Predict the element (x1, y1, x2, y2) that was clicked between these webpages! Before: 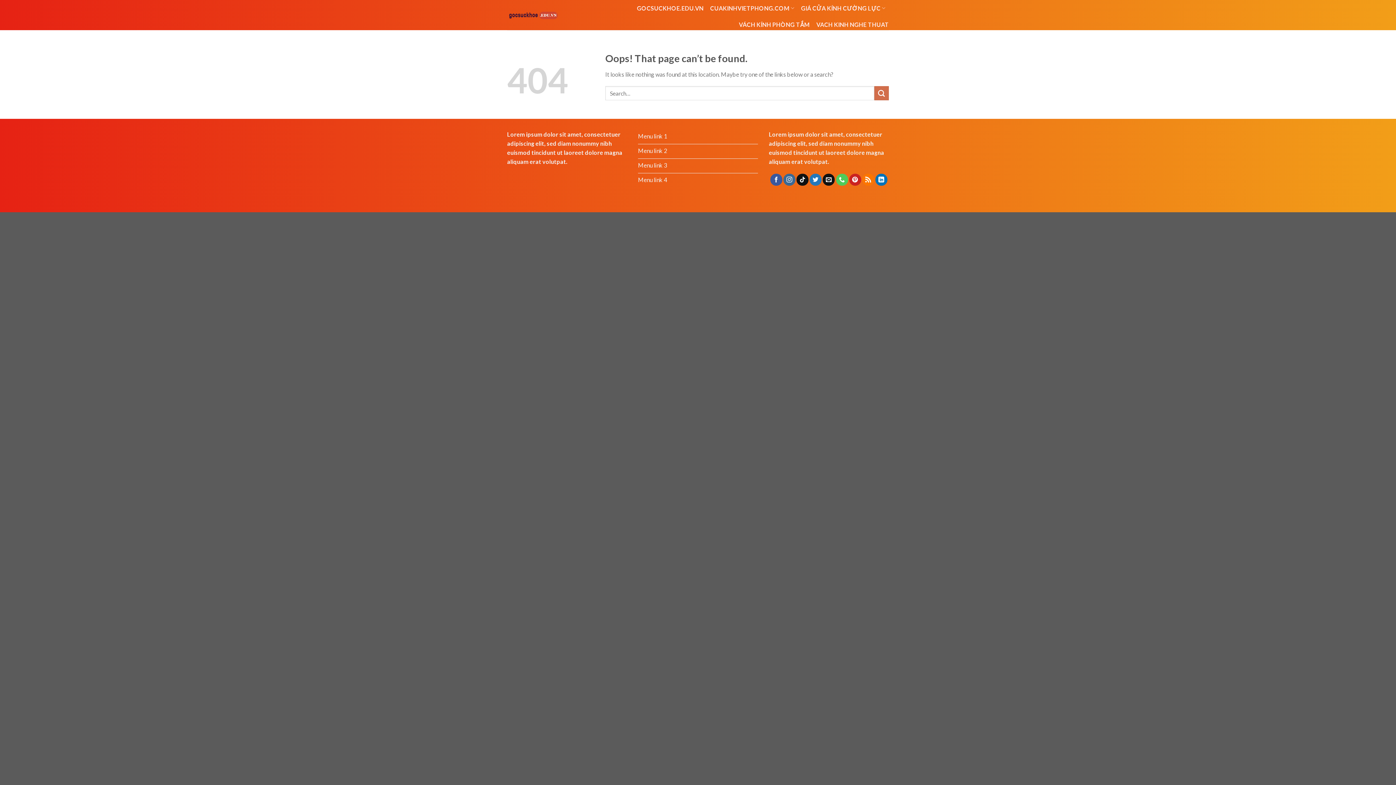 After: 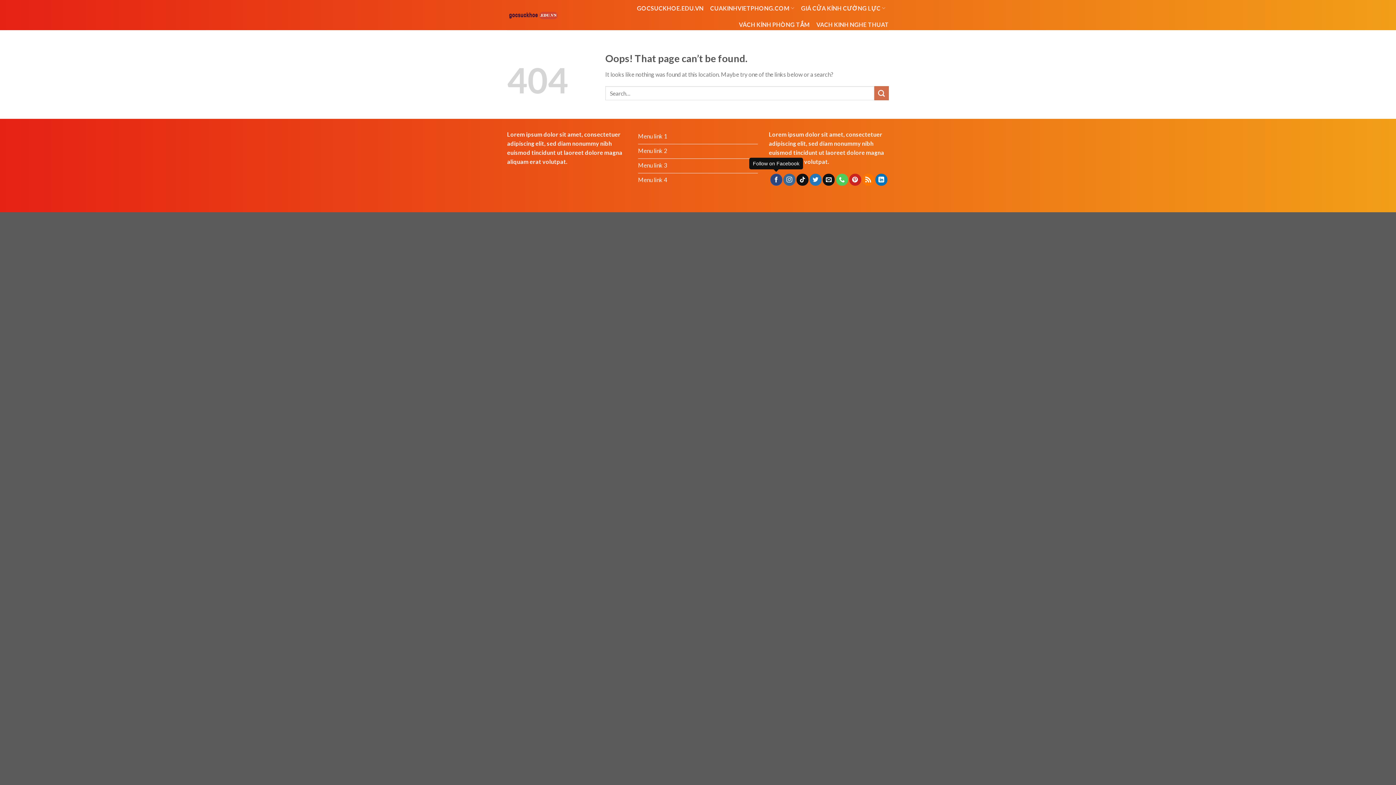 Action: bbox: (770, 173, 782, 185)